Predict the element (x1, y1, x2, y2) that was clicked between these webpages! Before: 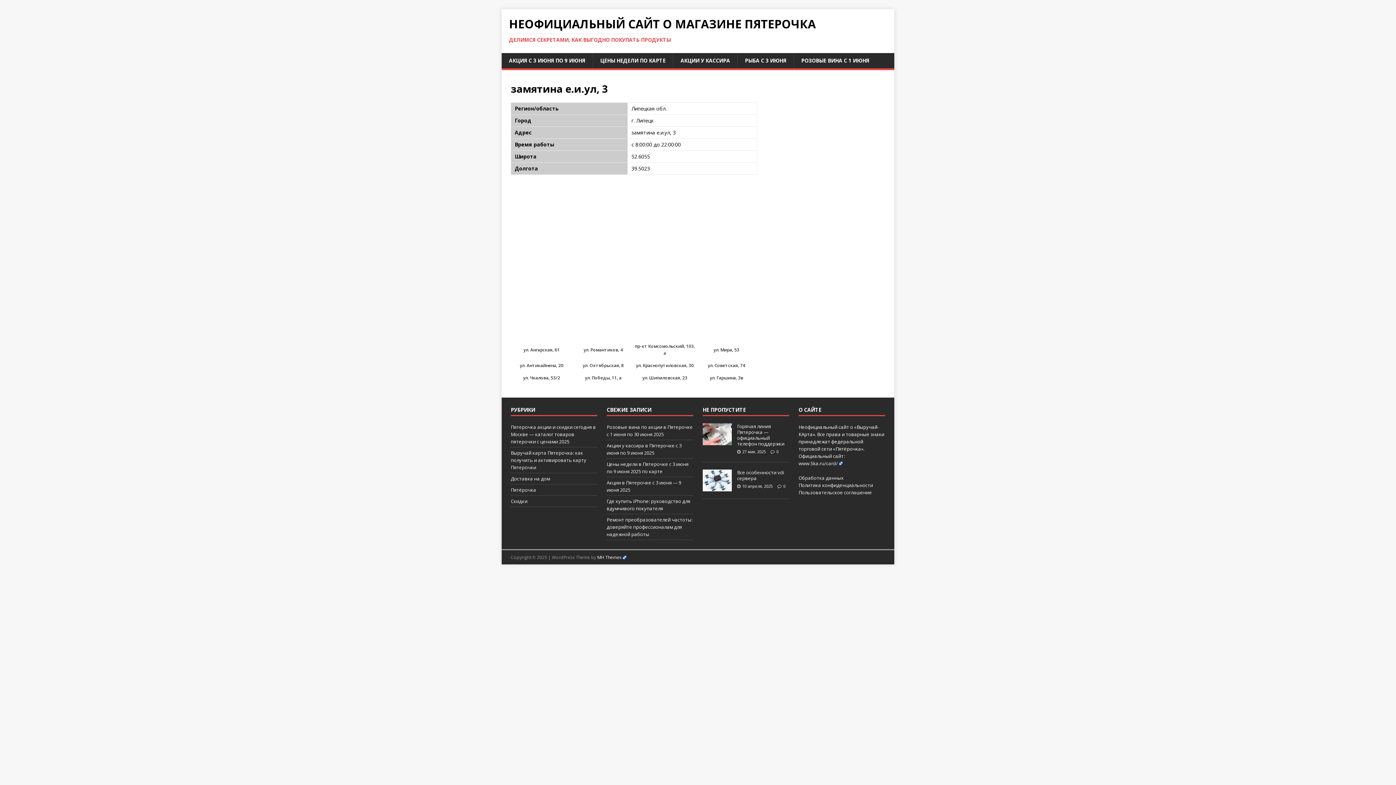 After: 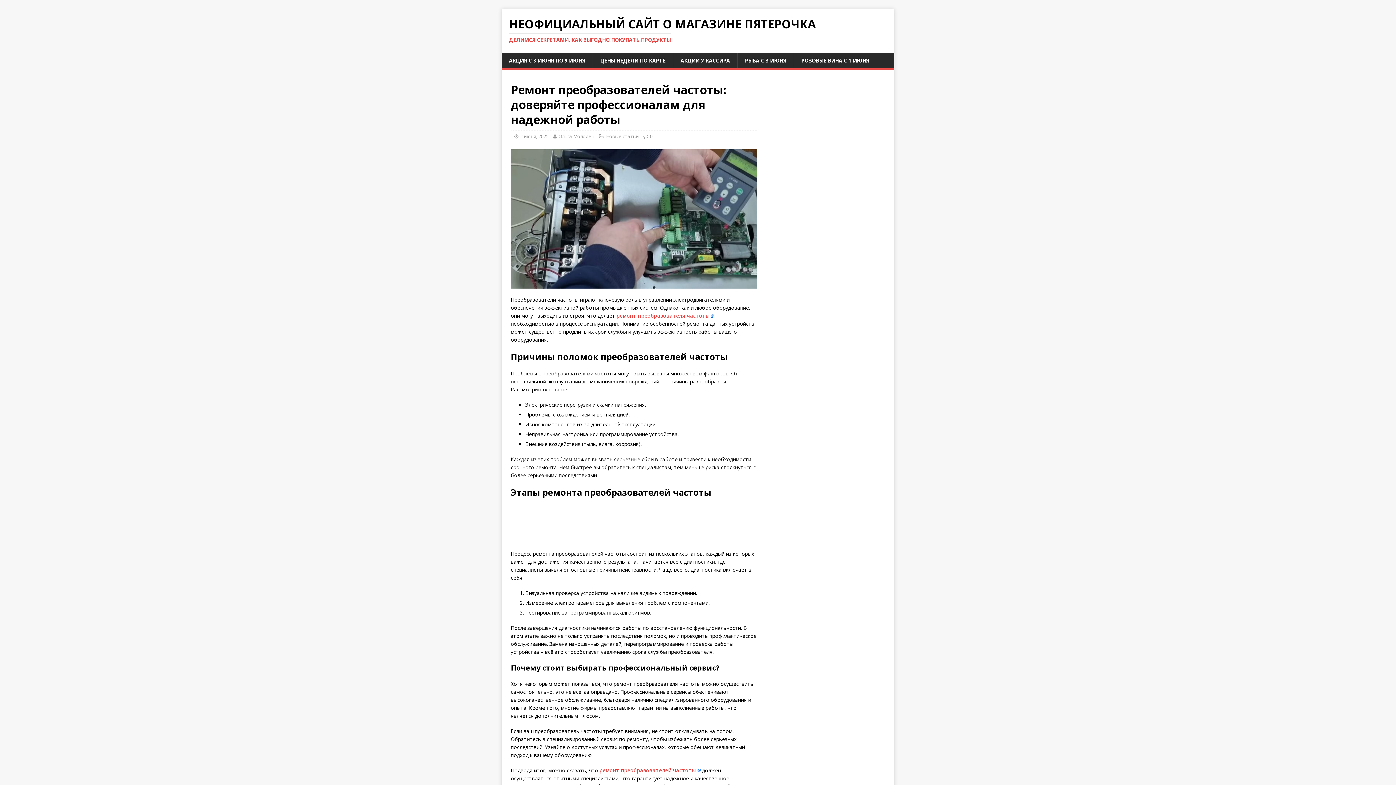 Action: label: Ремонт преобразователей частоты: доверяйте профессионалам для надежной работы bbox: (606, 516, 692, 537)